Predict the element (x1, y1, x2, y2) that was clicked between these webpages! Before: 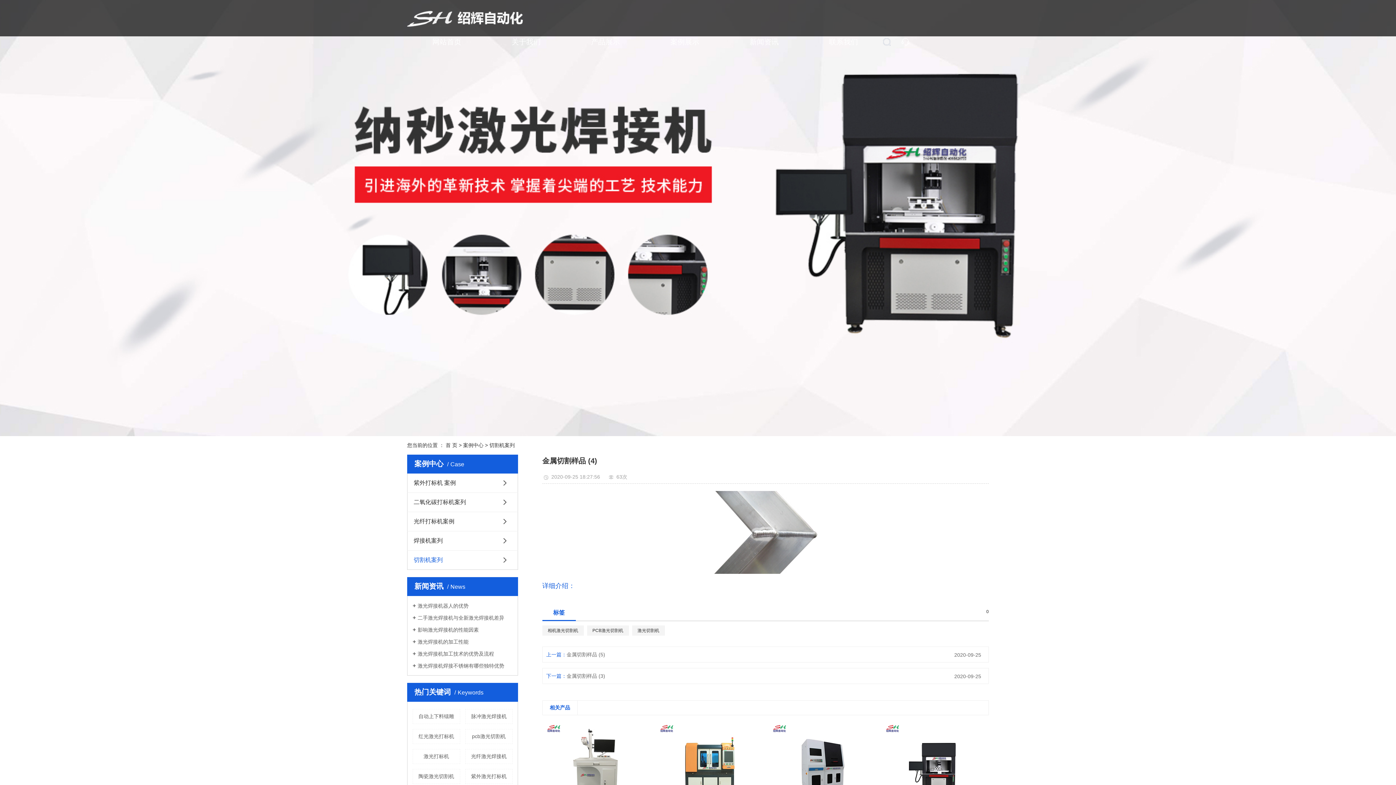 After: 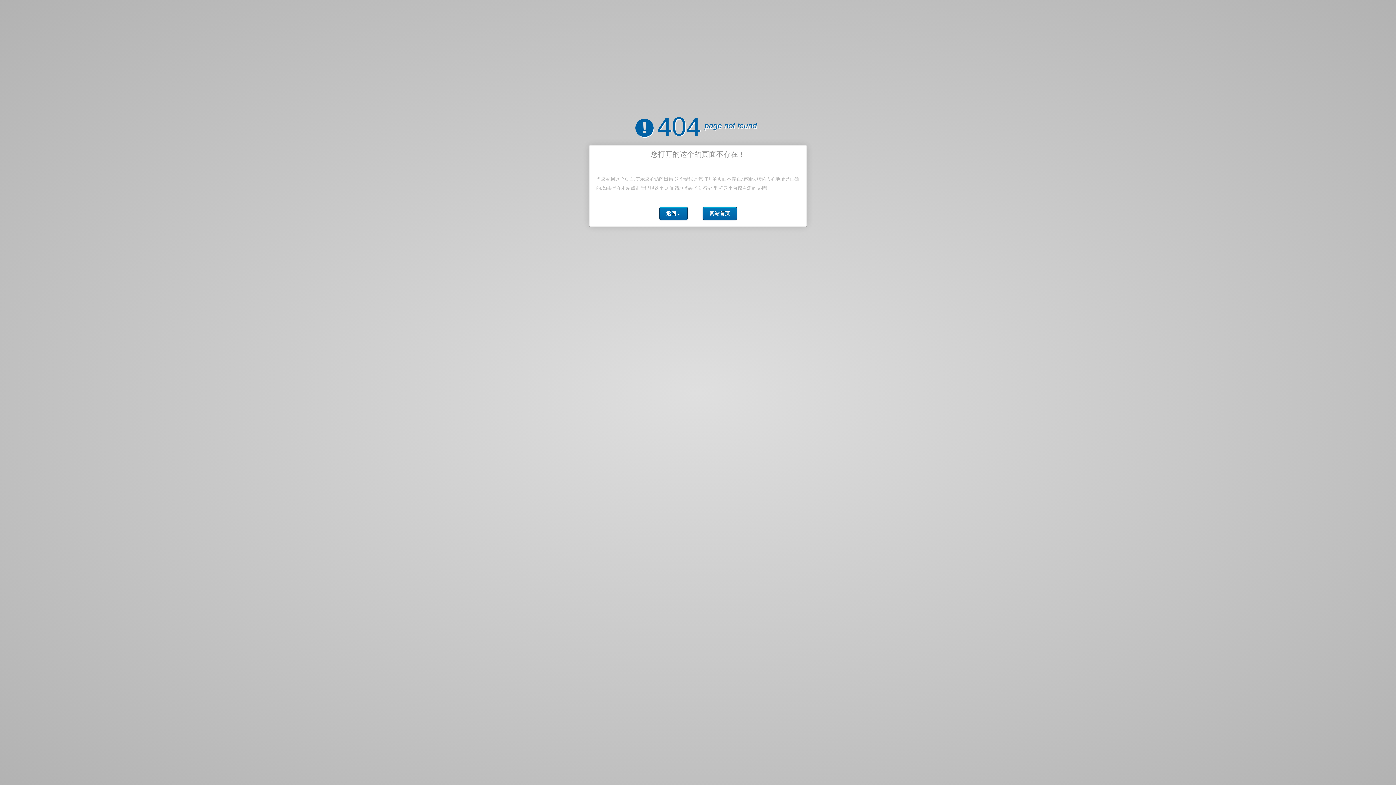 Action: bbox: (542, 625, 583, 636) label: 相机激光切割机